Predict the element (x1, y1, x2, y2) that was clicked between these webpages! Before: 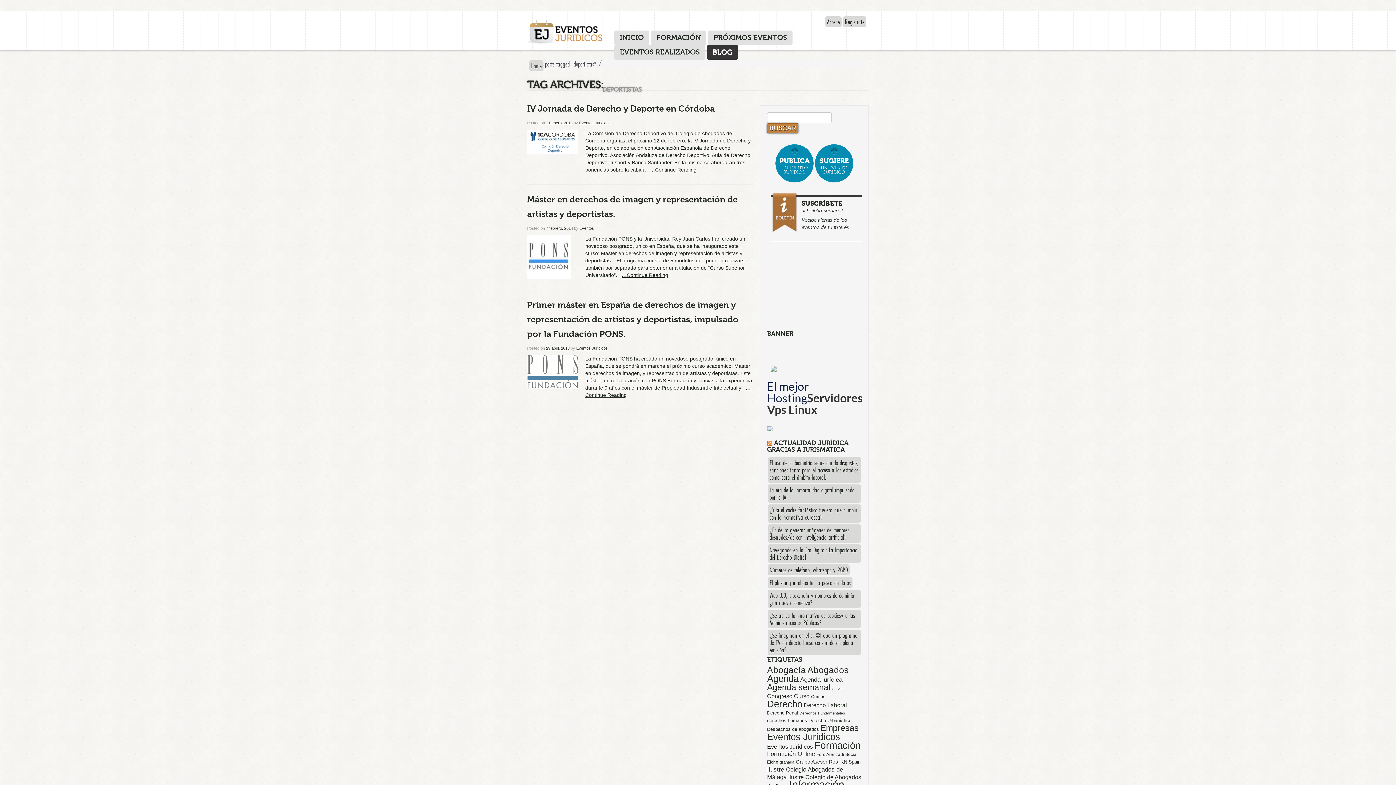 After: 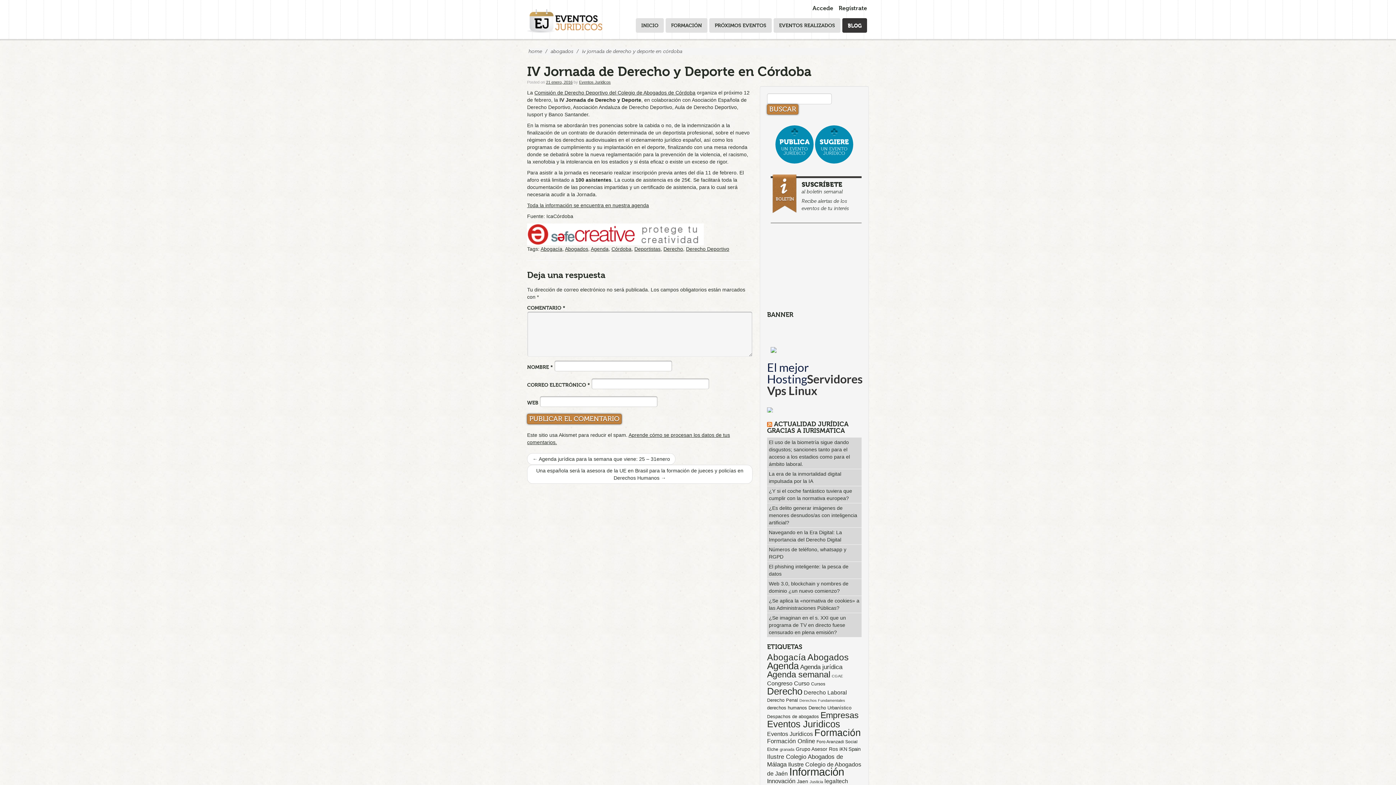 Action: bbox: (546, 120, 572, 125) label: 21 enero, 2016